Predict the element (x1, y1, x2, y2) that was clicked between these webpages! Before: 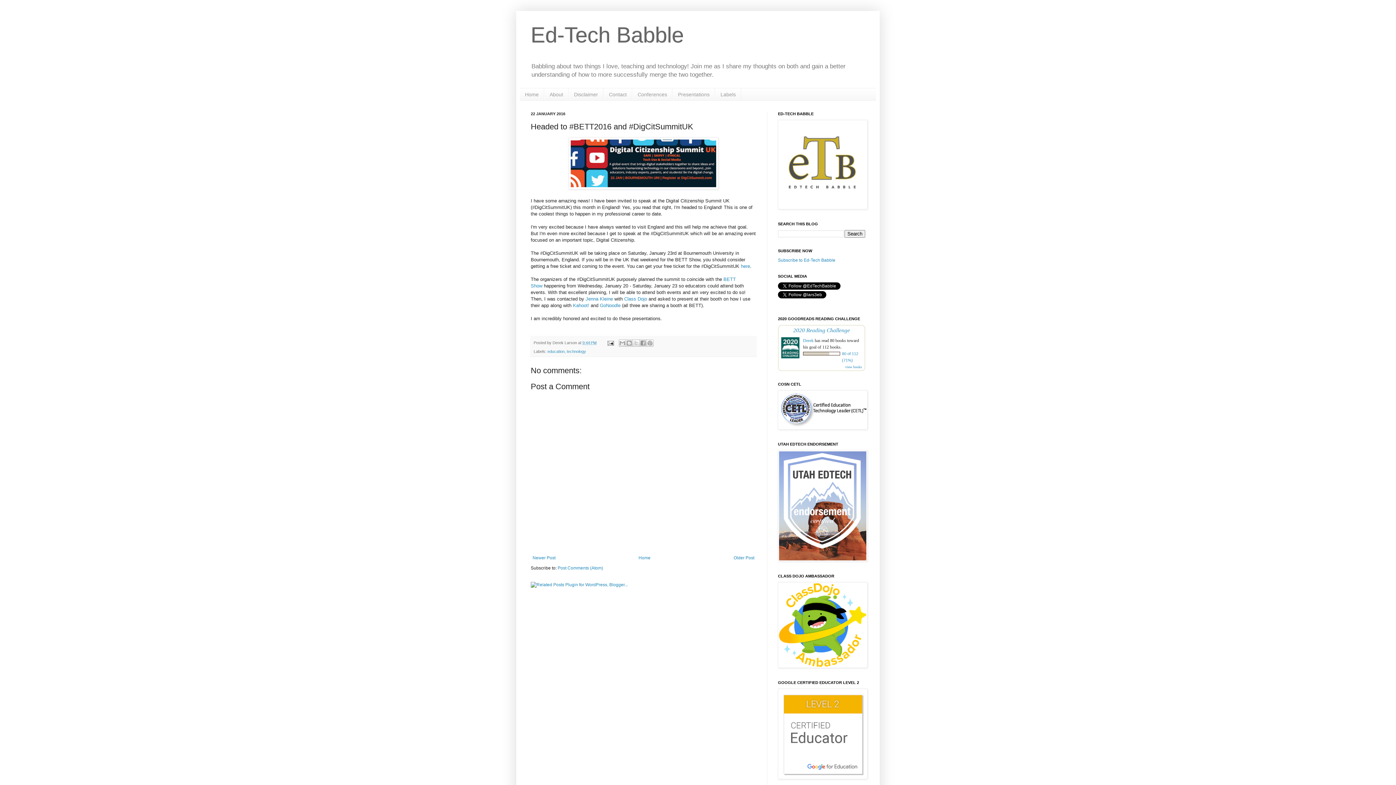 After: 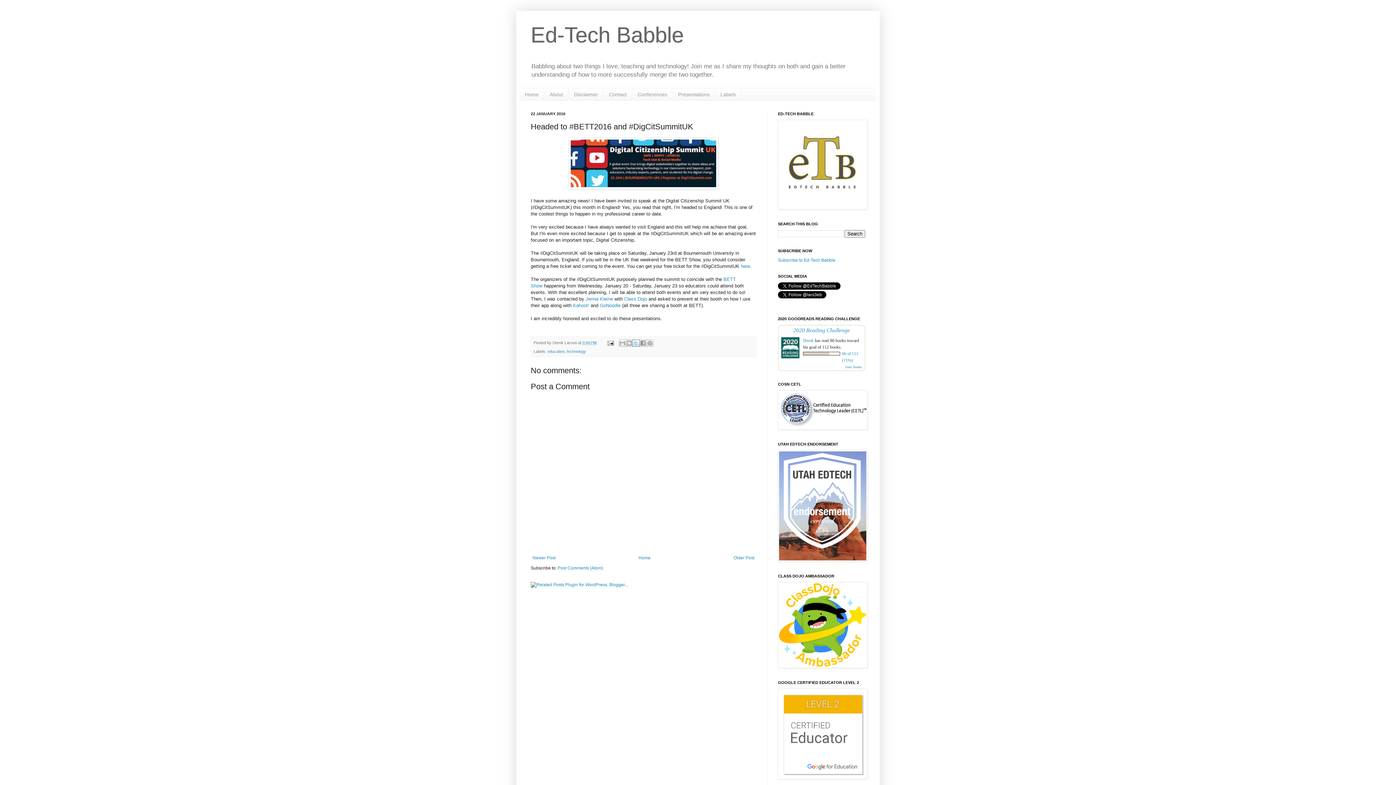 Action: label: Share to X bbox: (632, 339, 639, 347)